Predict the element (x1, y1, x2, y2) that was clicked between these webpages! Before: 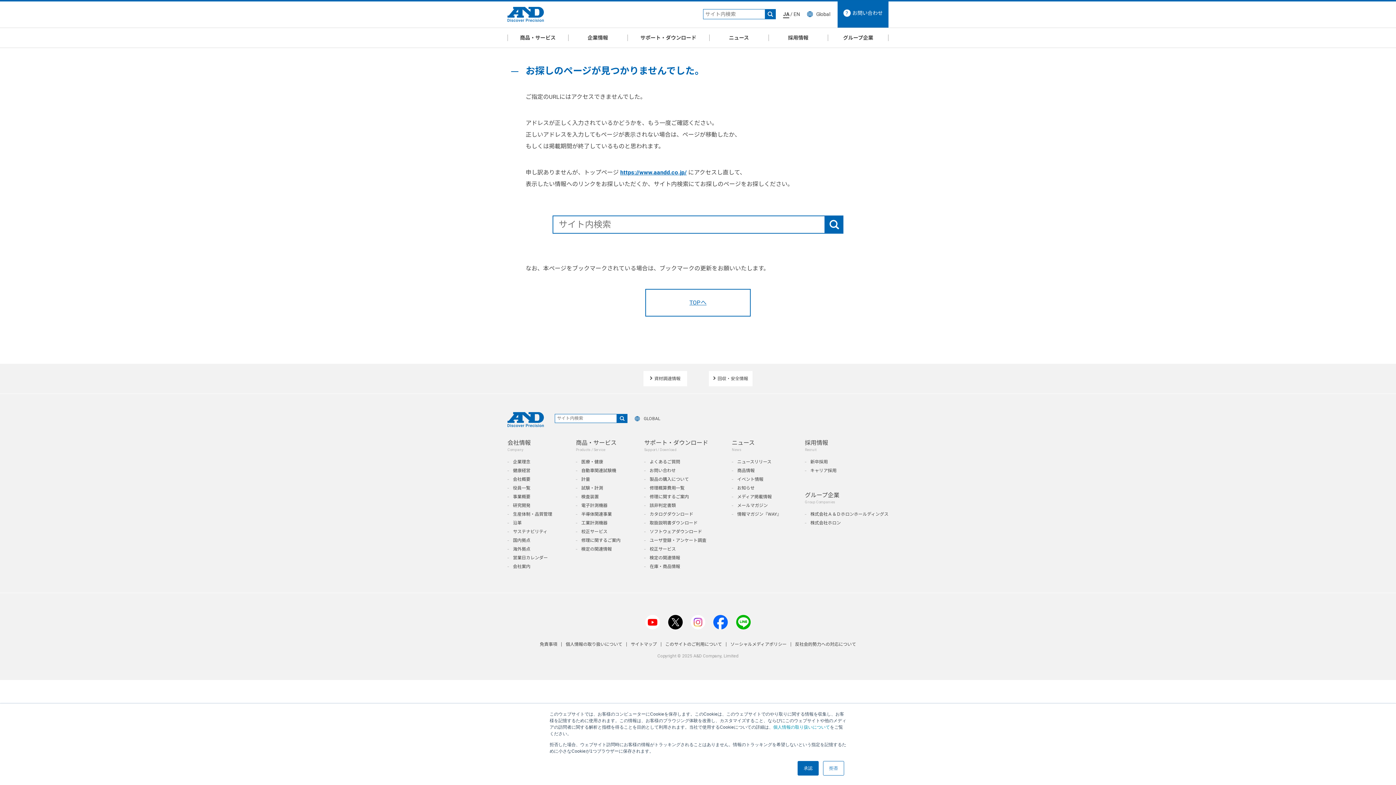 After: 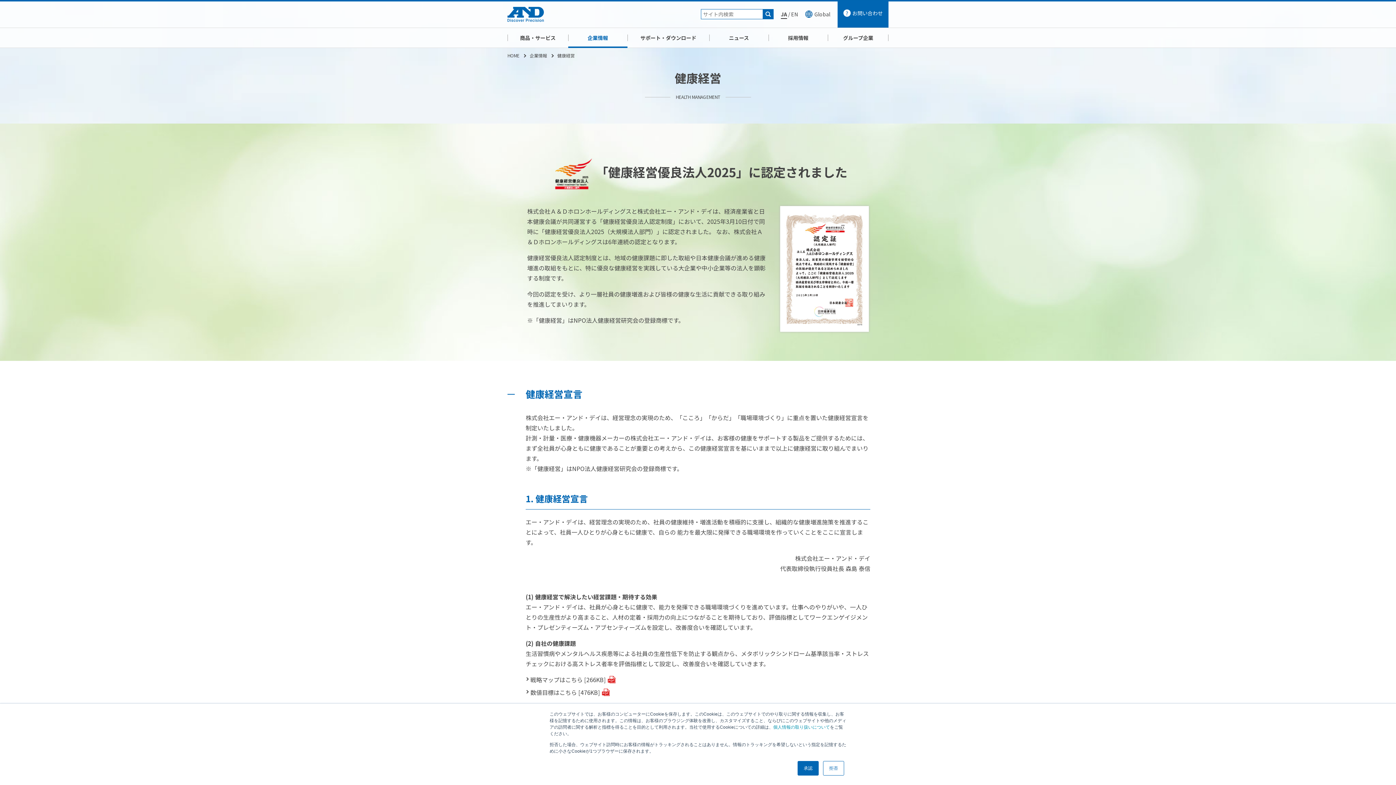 Action: bbox: (513, 468, 530, 473) label: 健康経営